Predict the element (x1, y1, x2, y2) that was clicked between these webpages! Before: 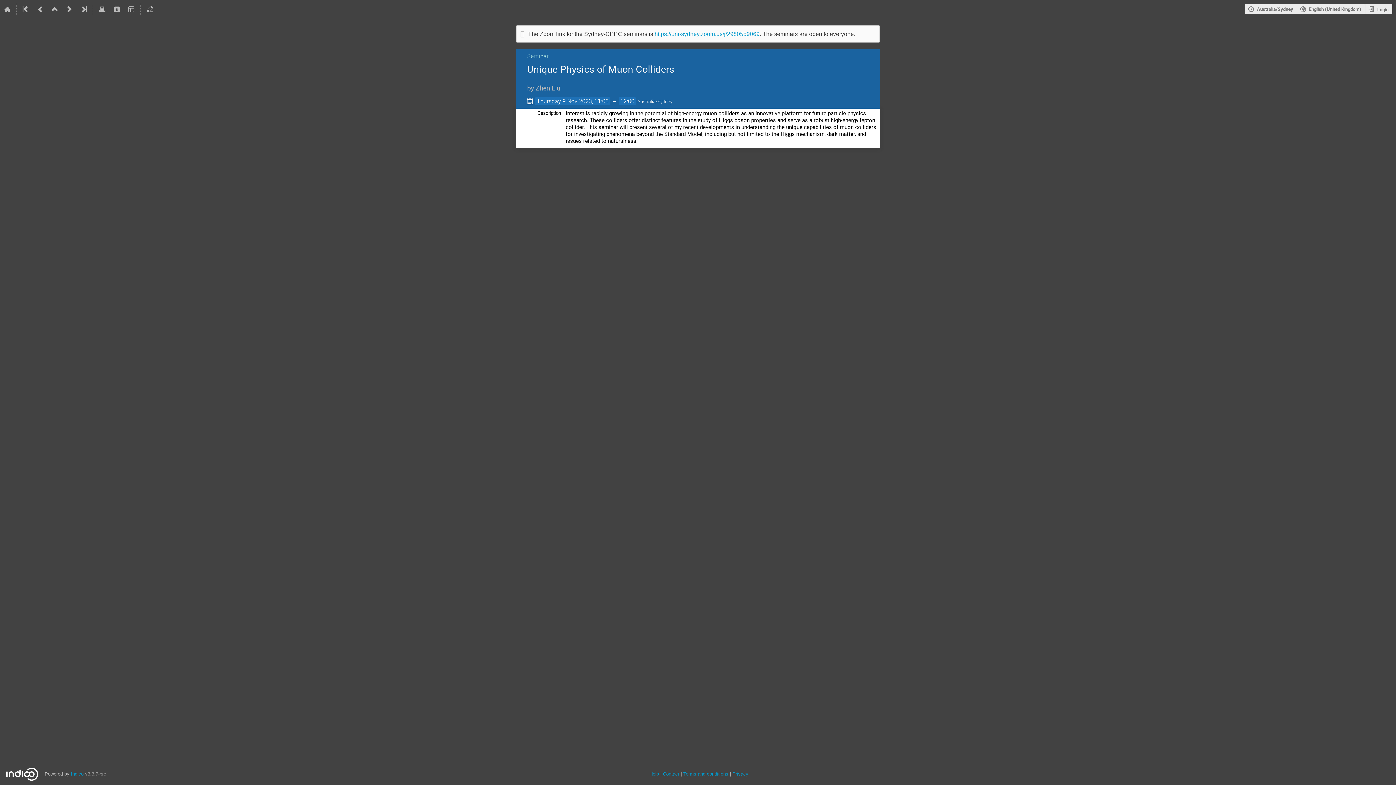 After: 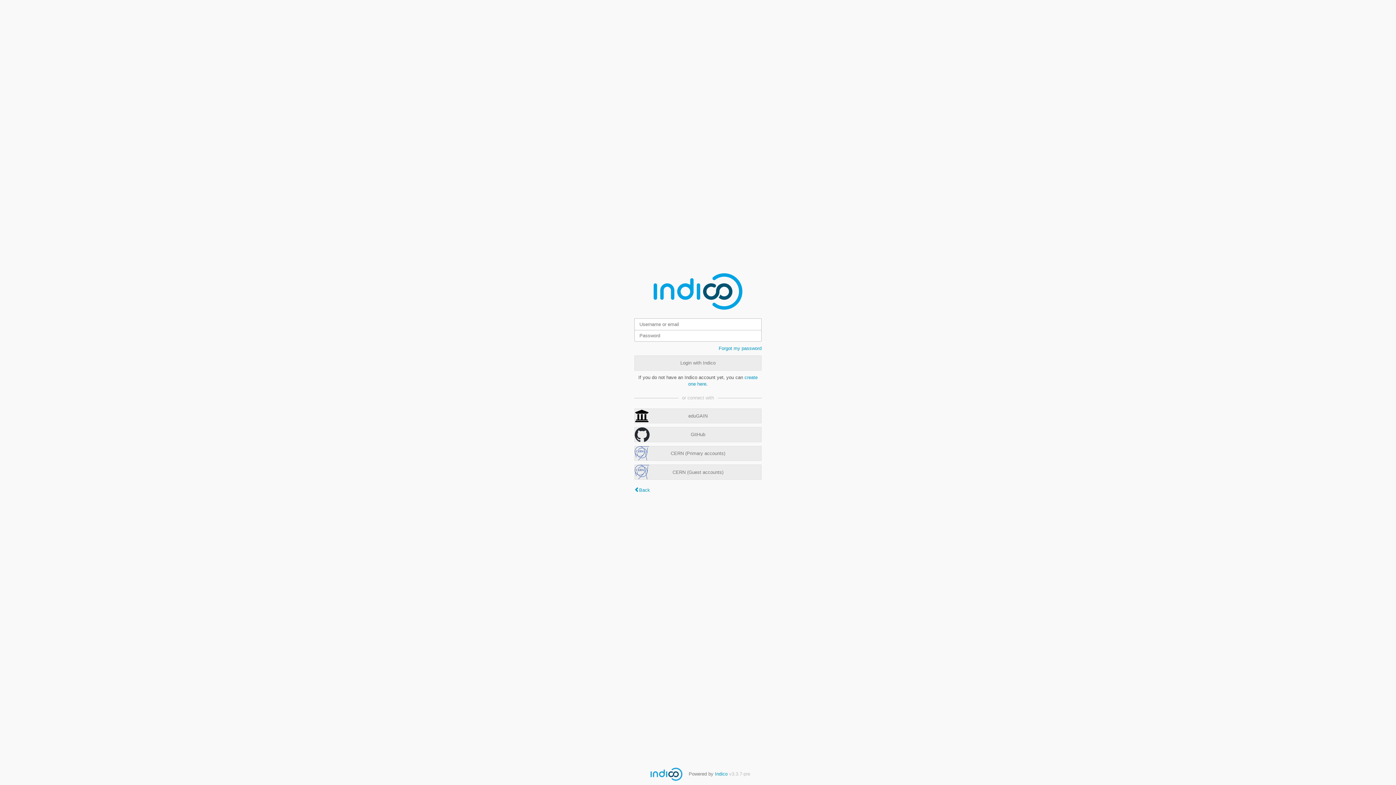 Action: label: Login bbox: (1365, 3, 1392, 14)